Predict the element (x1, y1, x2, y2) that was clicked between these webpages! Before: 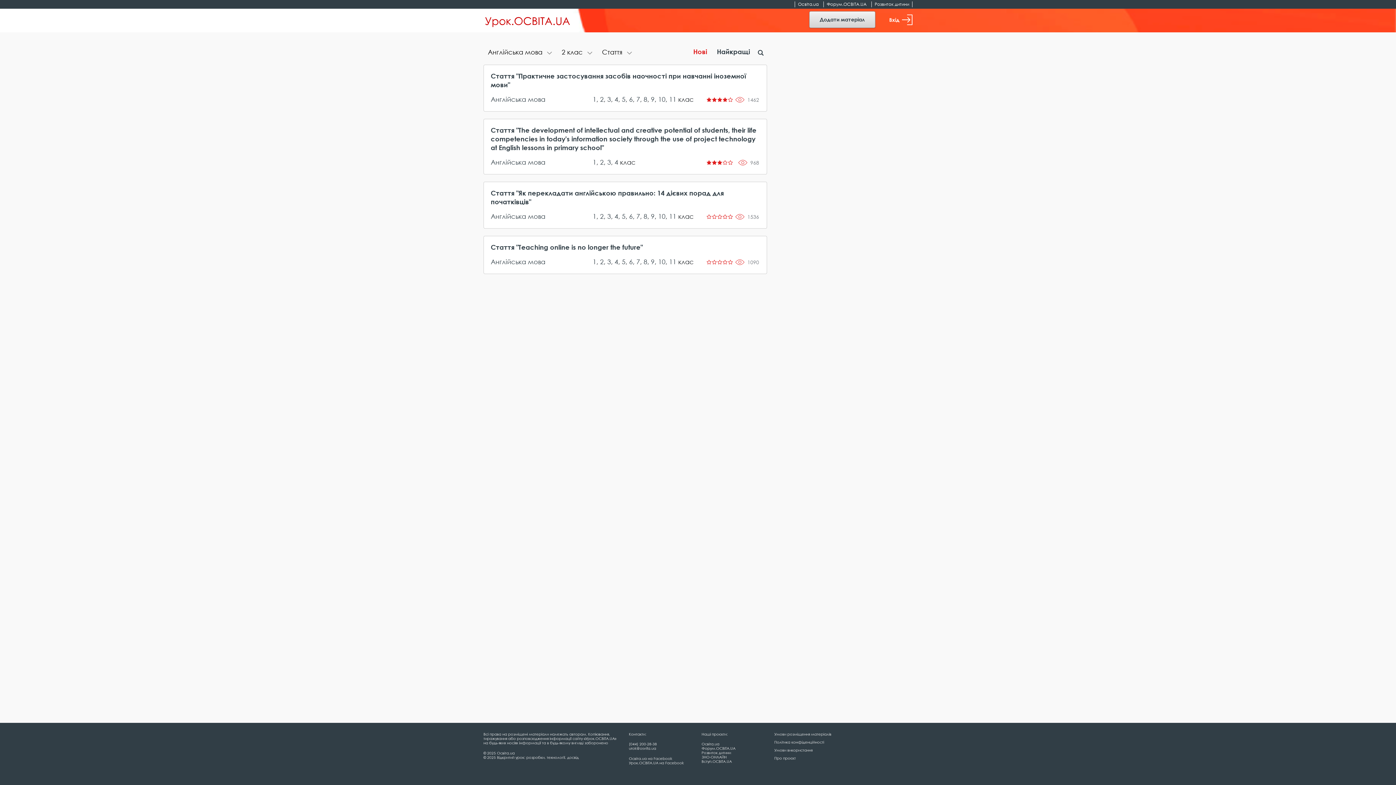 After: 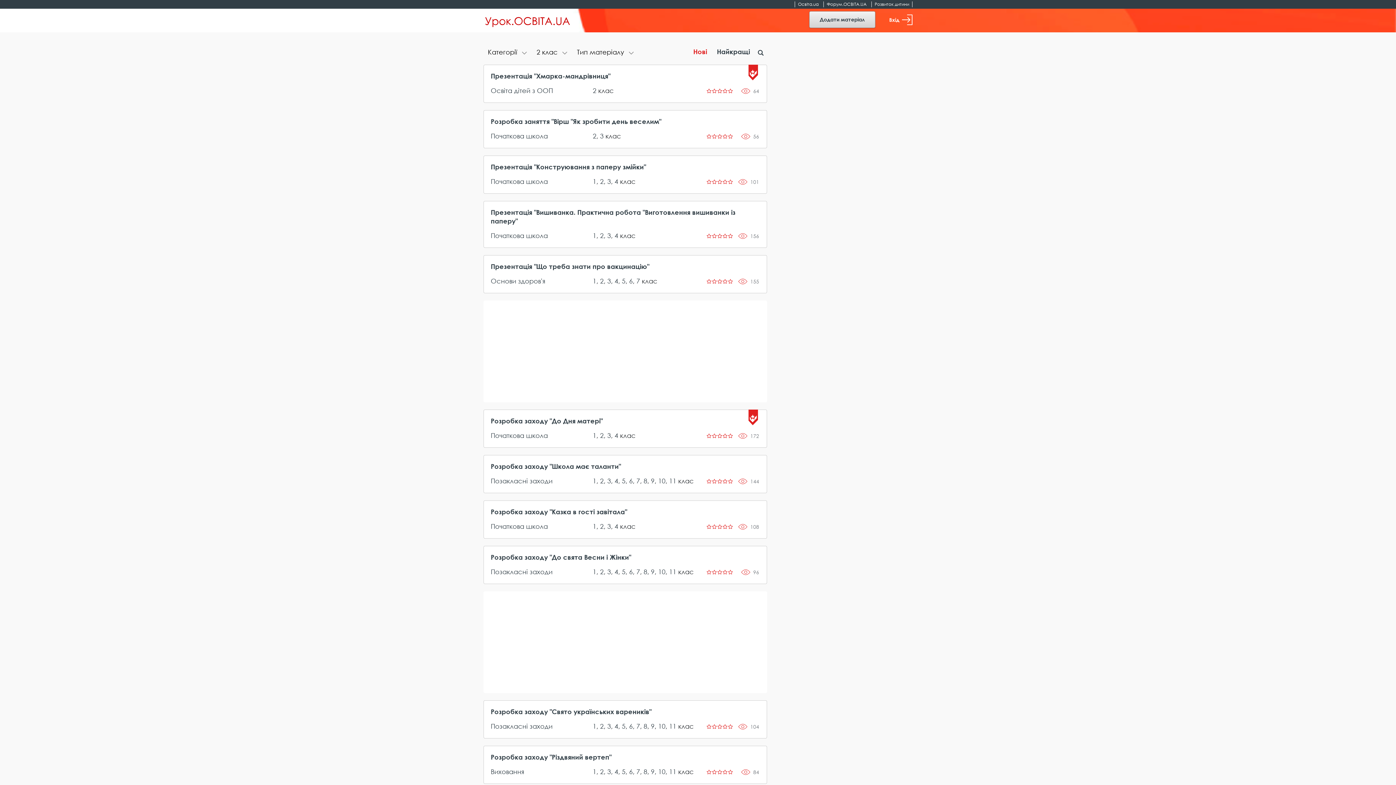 Action: bbox: (600, 212, 603, 220) label: 2